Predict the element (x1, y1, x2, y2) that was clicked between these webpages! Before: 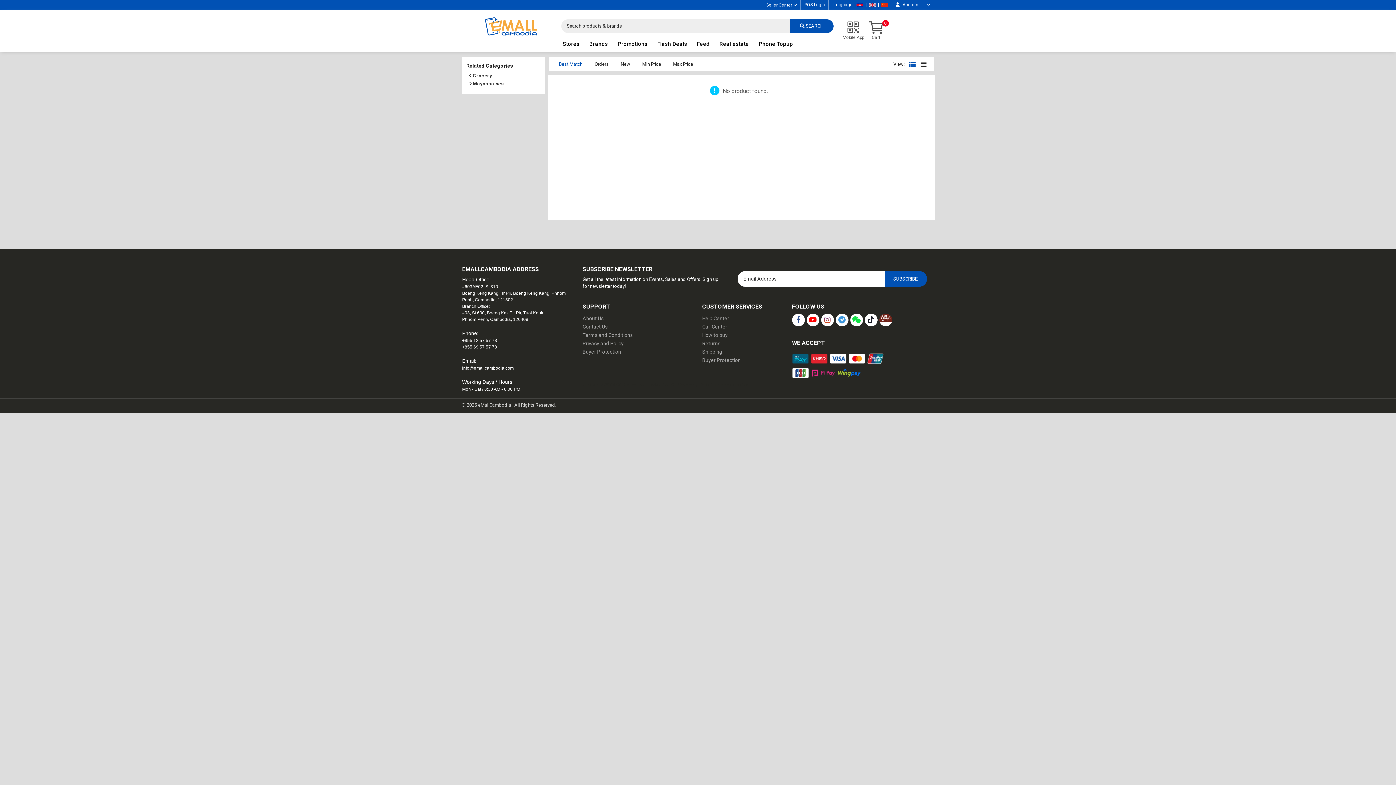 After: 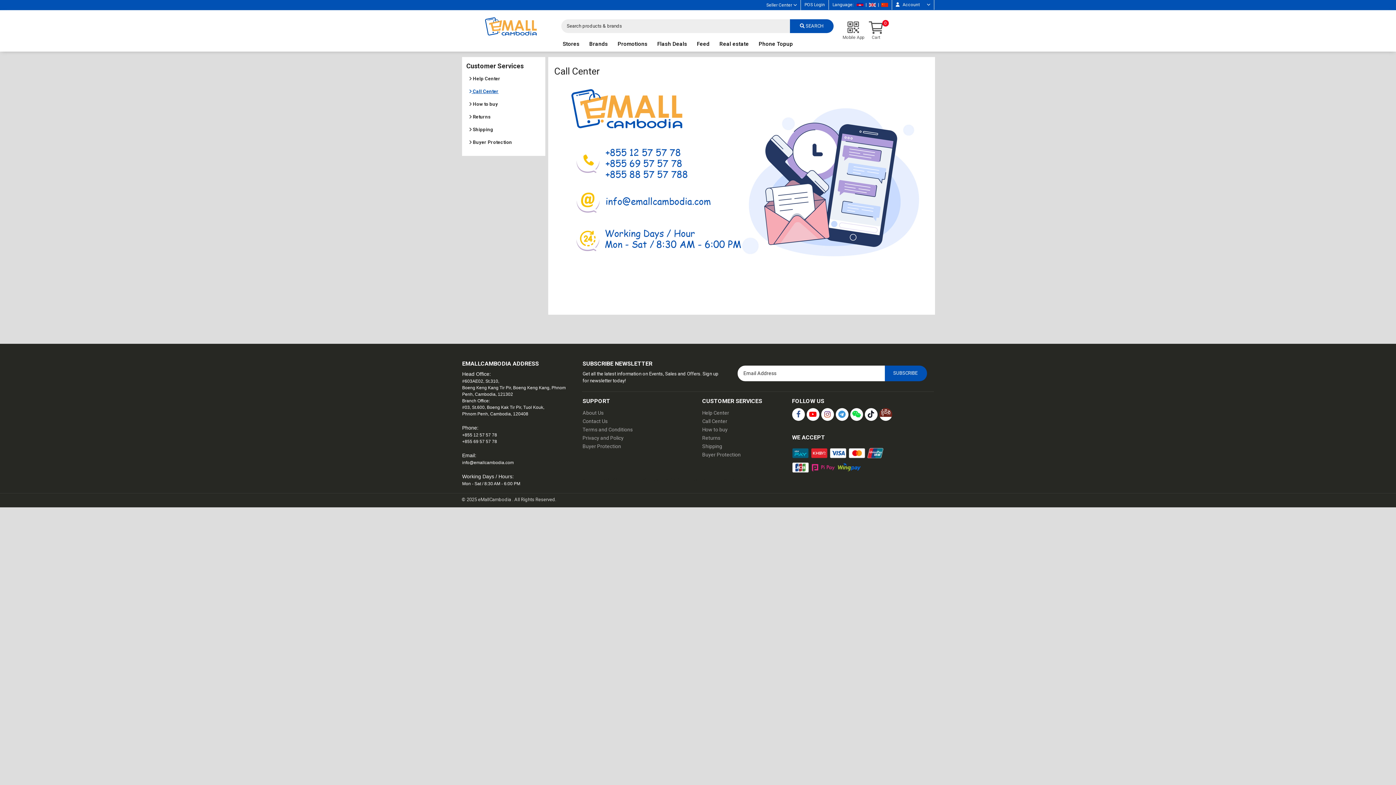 Action: bbox: (702, 322, 784, 331) label: Call Center